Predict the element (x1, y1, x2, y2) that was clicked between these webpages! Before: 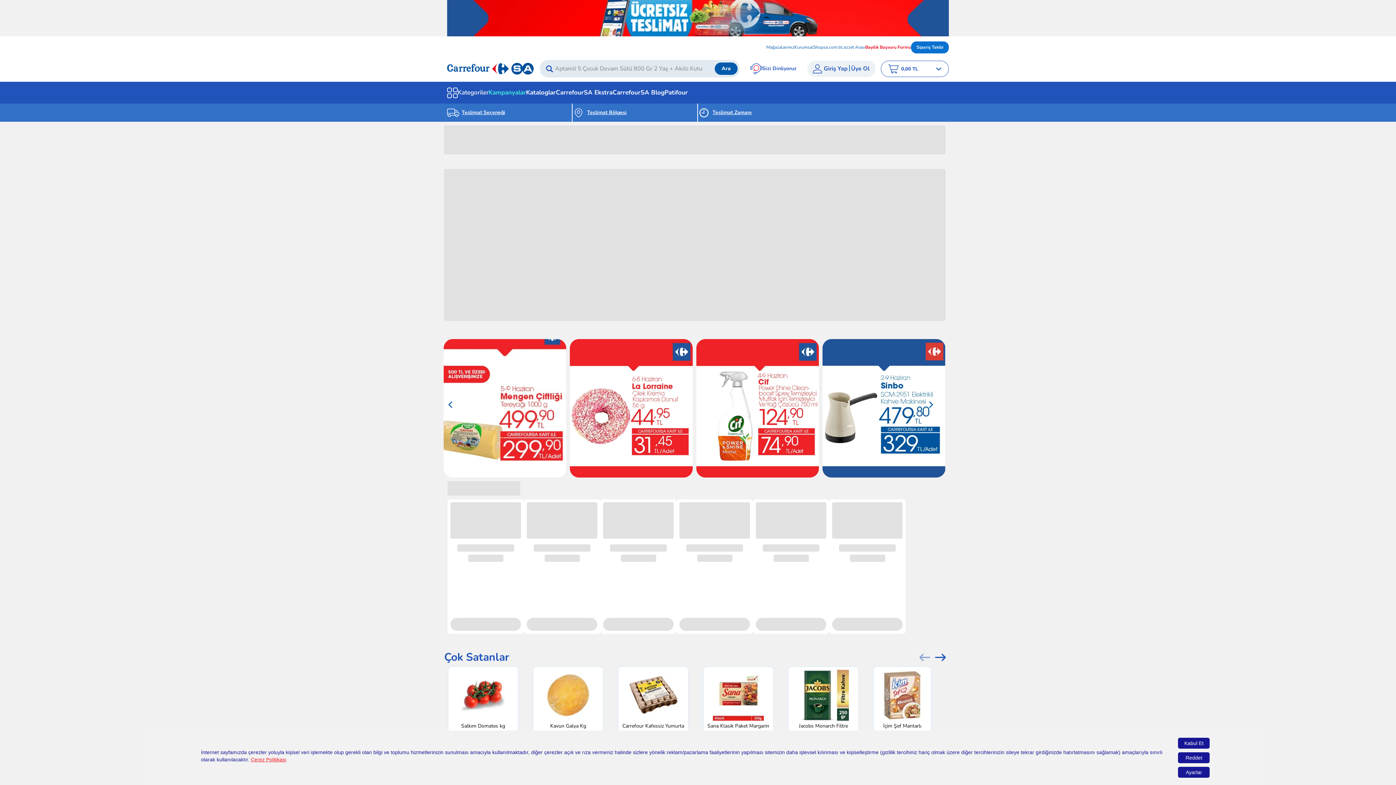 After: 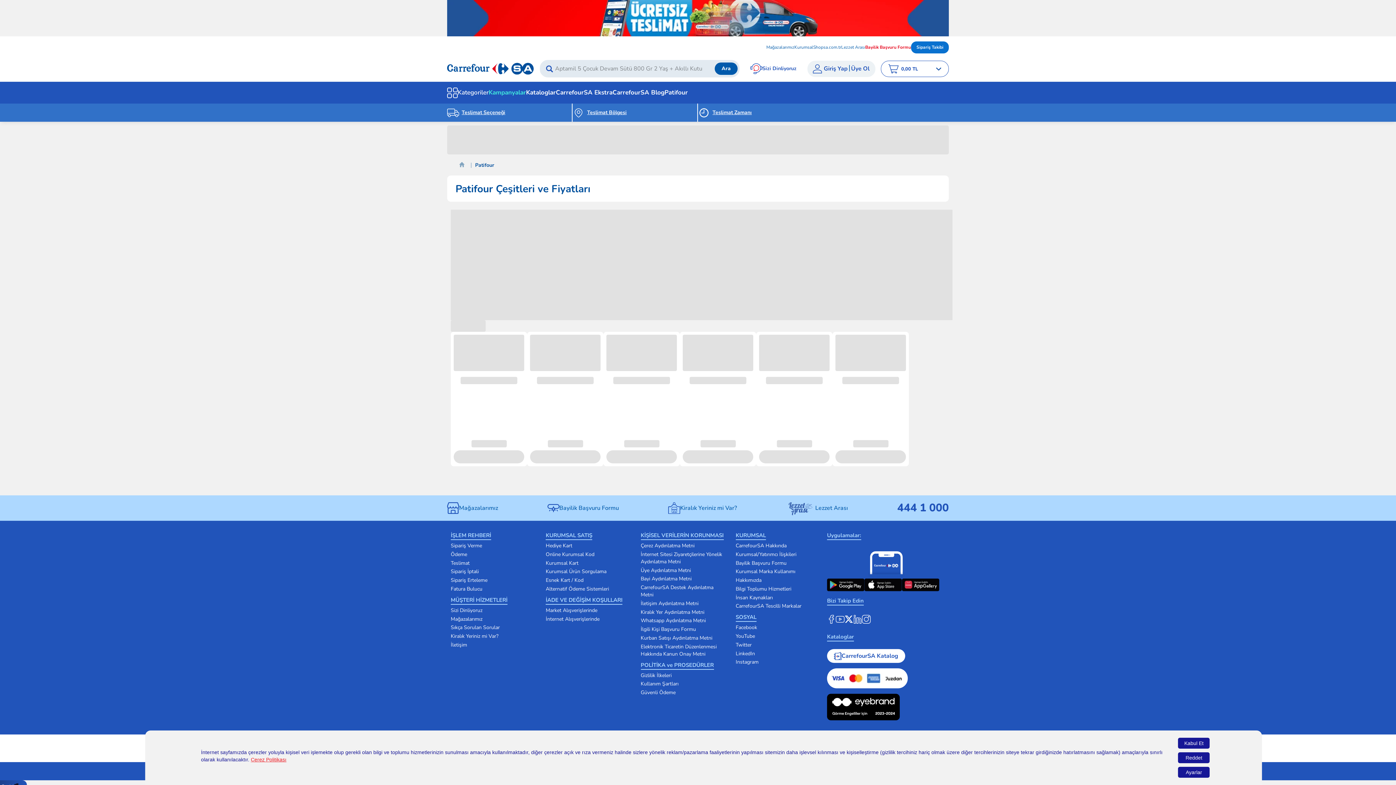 Action: label: Patifour bbox: (664, 88, 688, 96)